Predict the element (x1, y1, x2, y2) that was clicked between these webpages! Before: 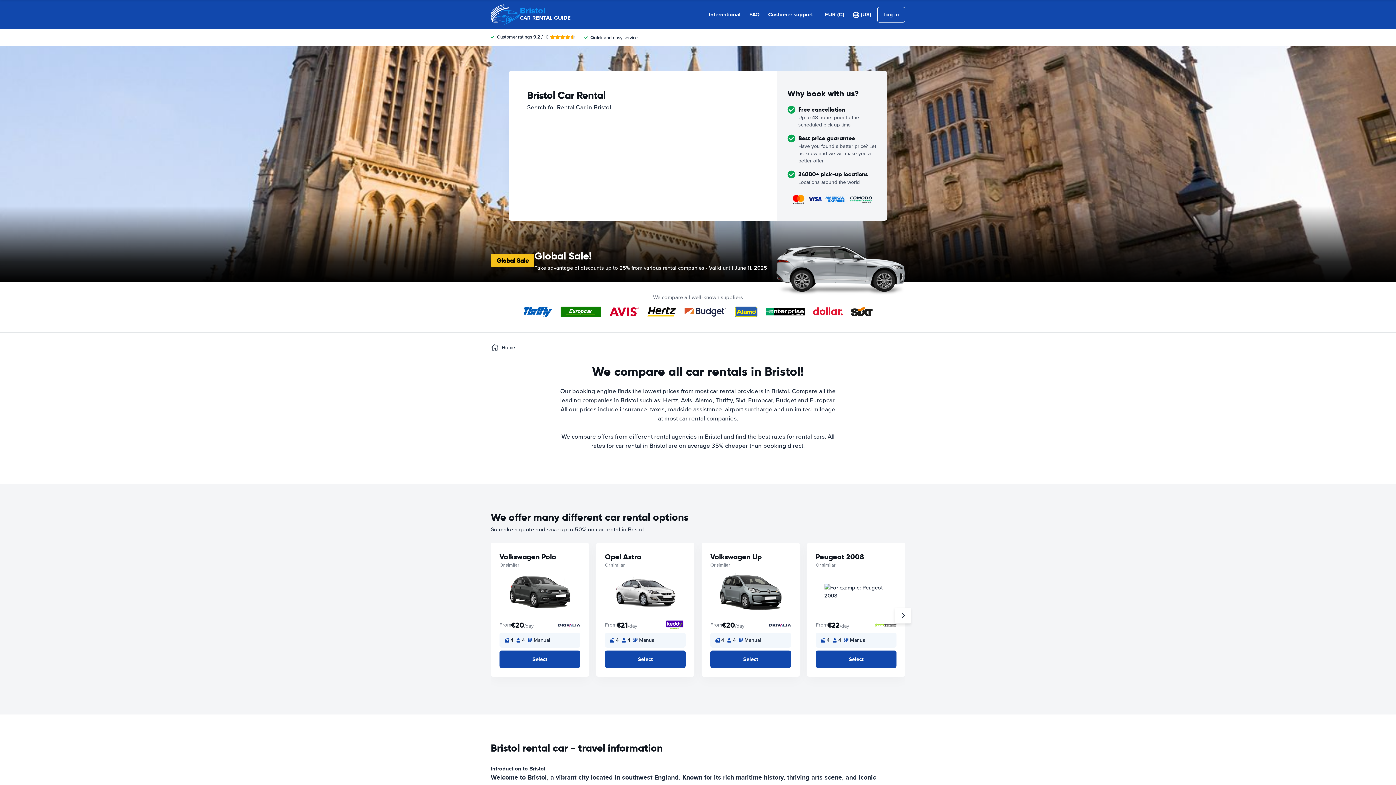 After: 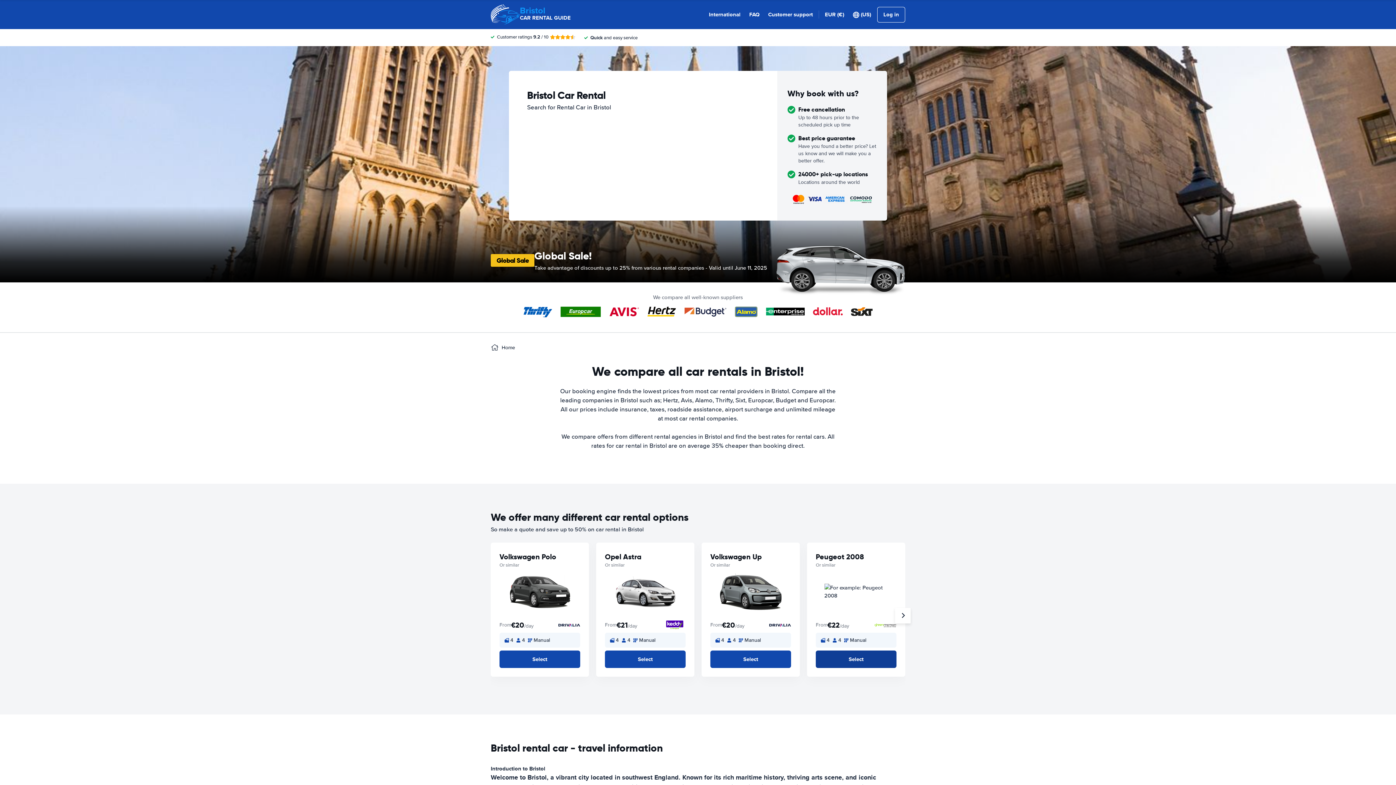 Action: bbox: (816, 650, 896, 668) label: Select